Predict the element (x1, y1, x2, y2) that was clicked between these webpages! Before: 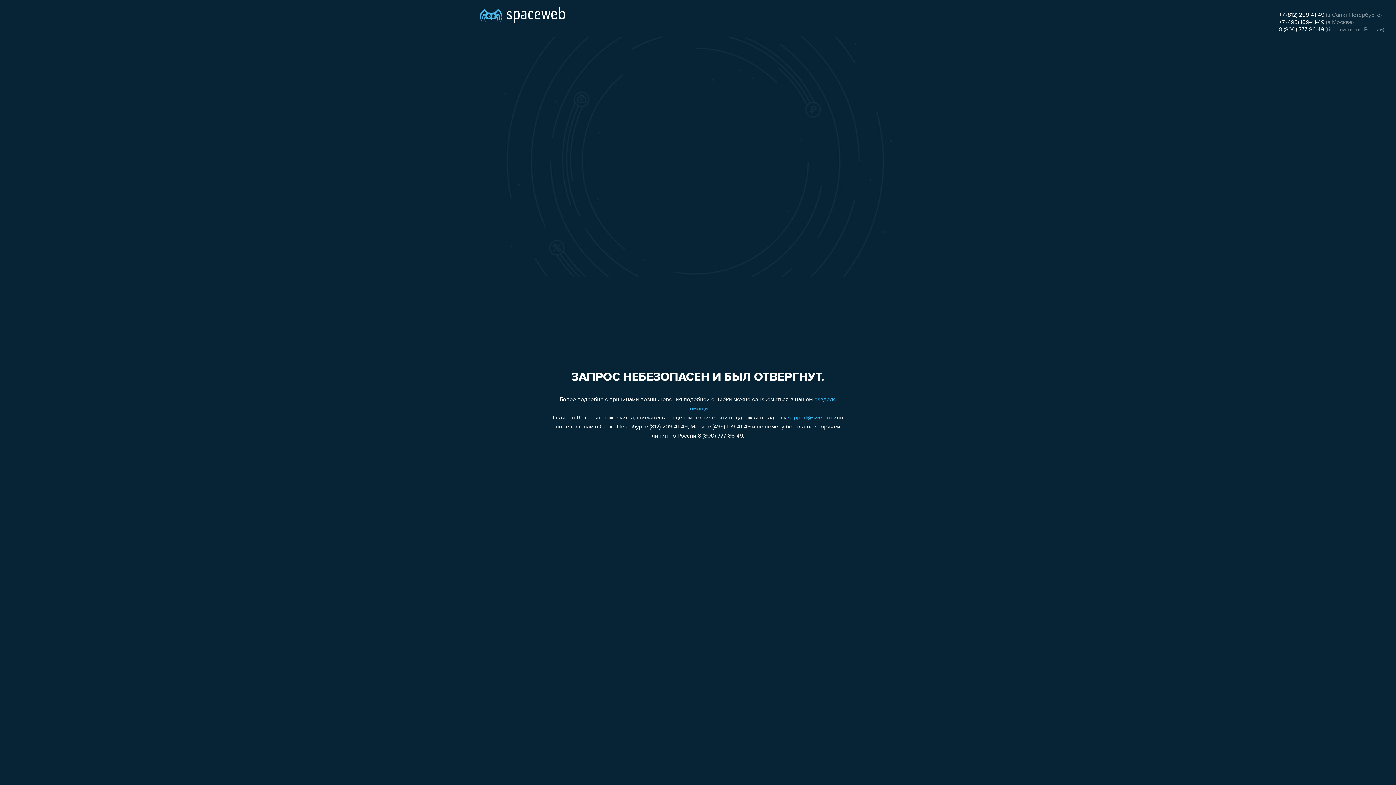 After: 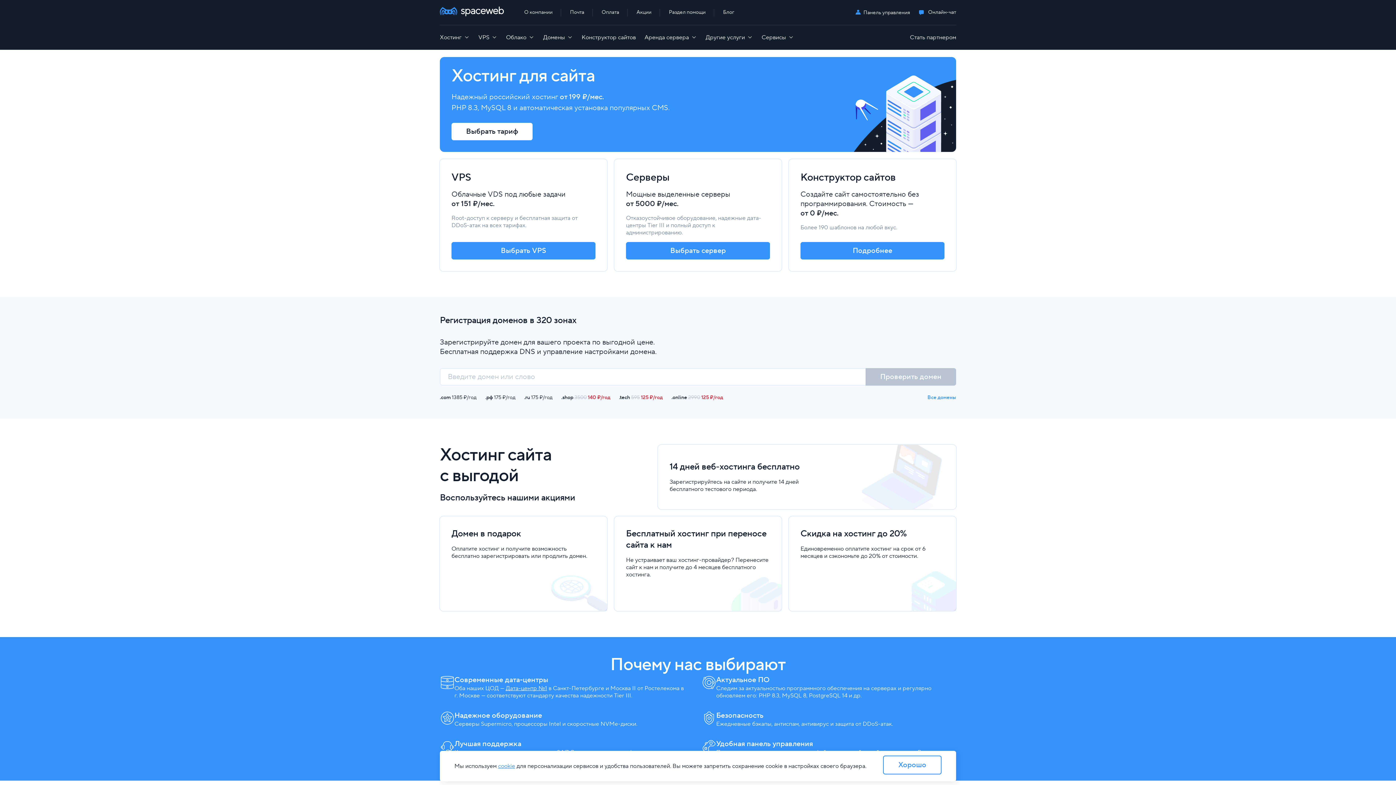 Action: bbox: (480, 0, 565, 25)